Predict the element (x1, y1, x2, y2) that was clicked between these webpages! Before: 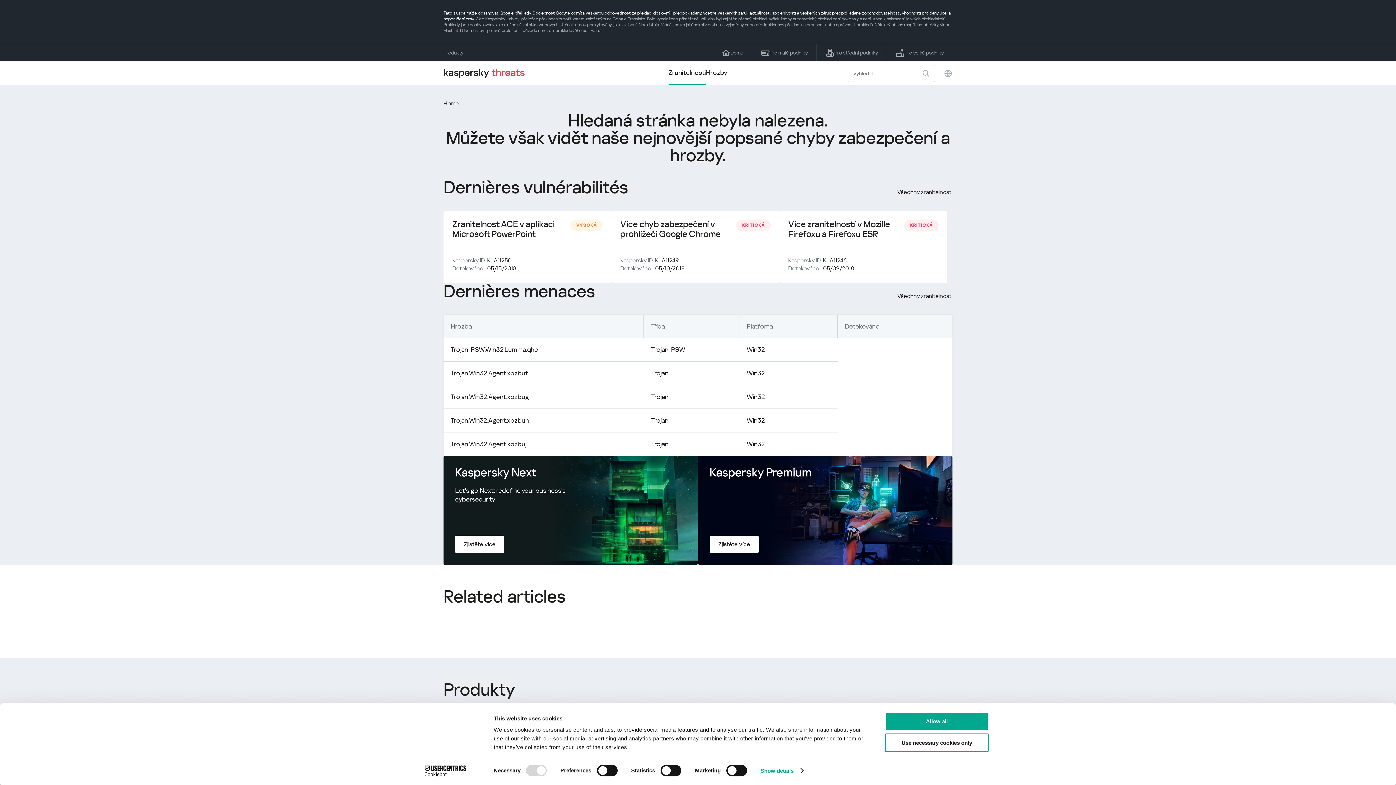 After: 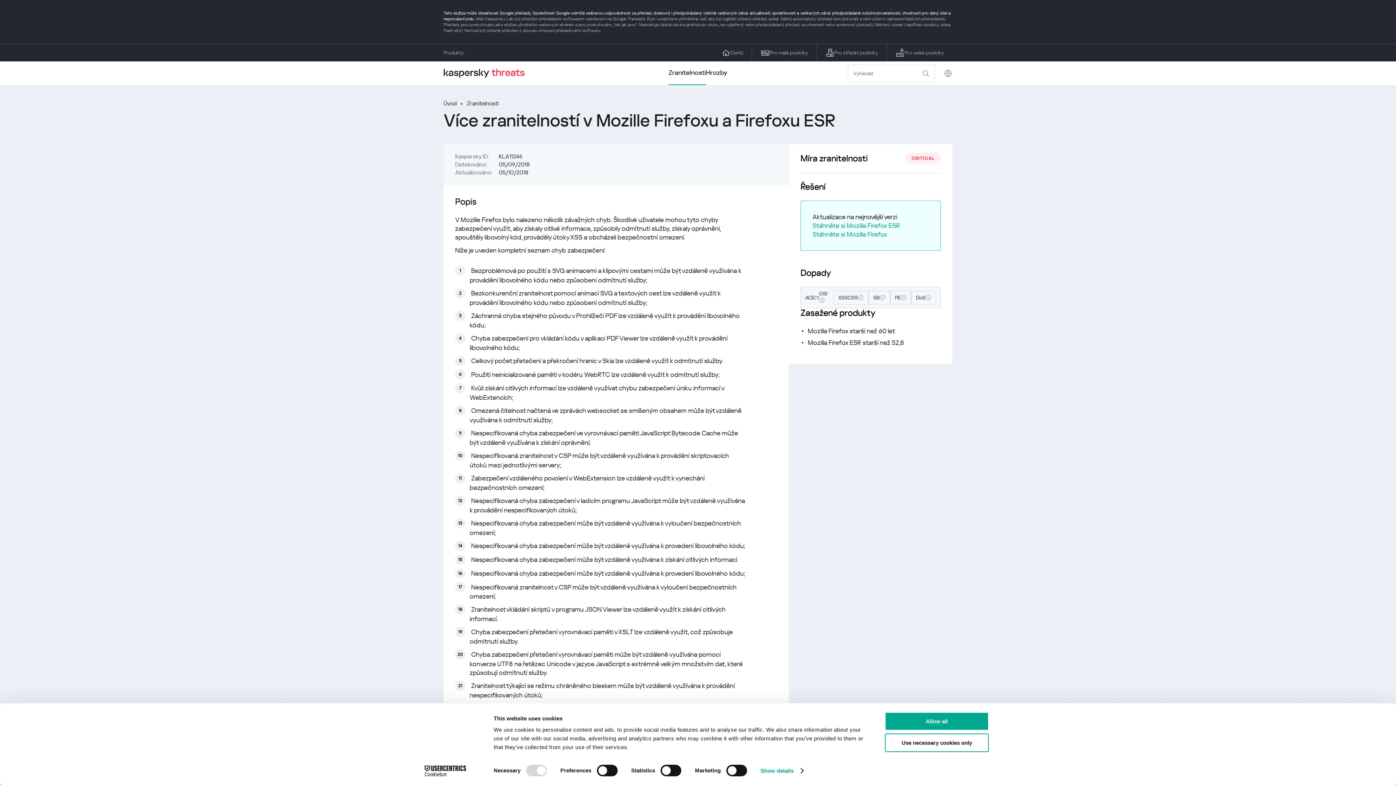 Action: bbox: (788, 219, 938, 239) label: Více zranitelností v Mozille Firefoxu a Firefoxu ESR
KRITICKÁ